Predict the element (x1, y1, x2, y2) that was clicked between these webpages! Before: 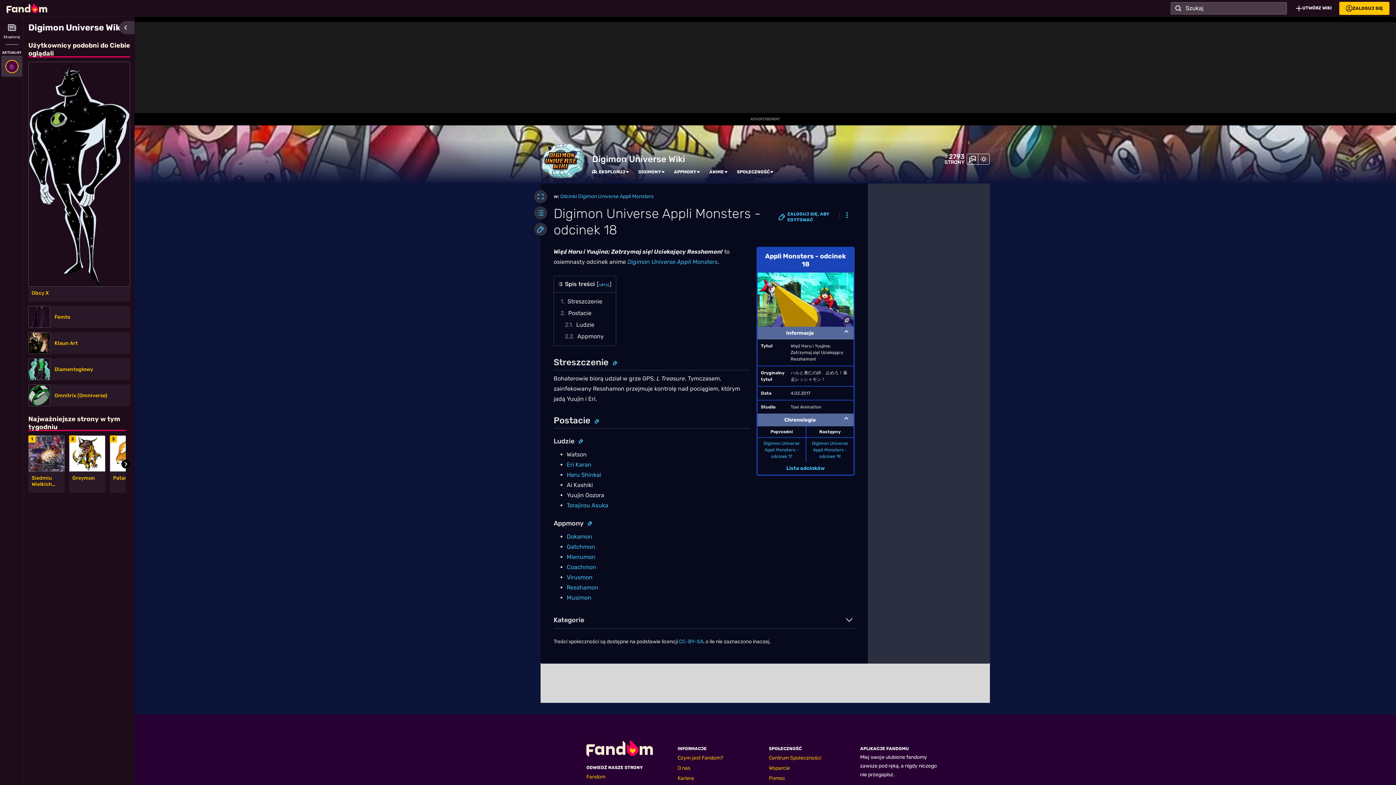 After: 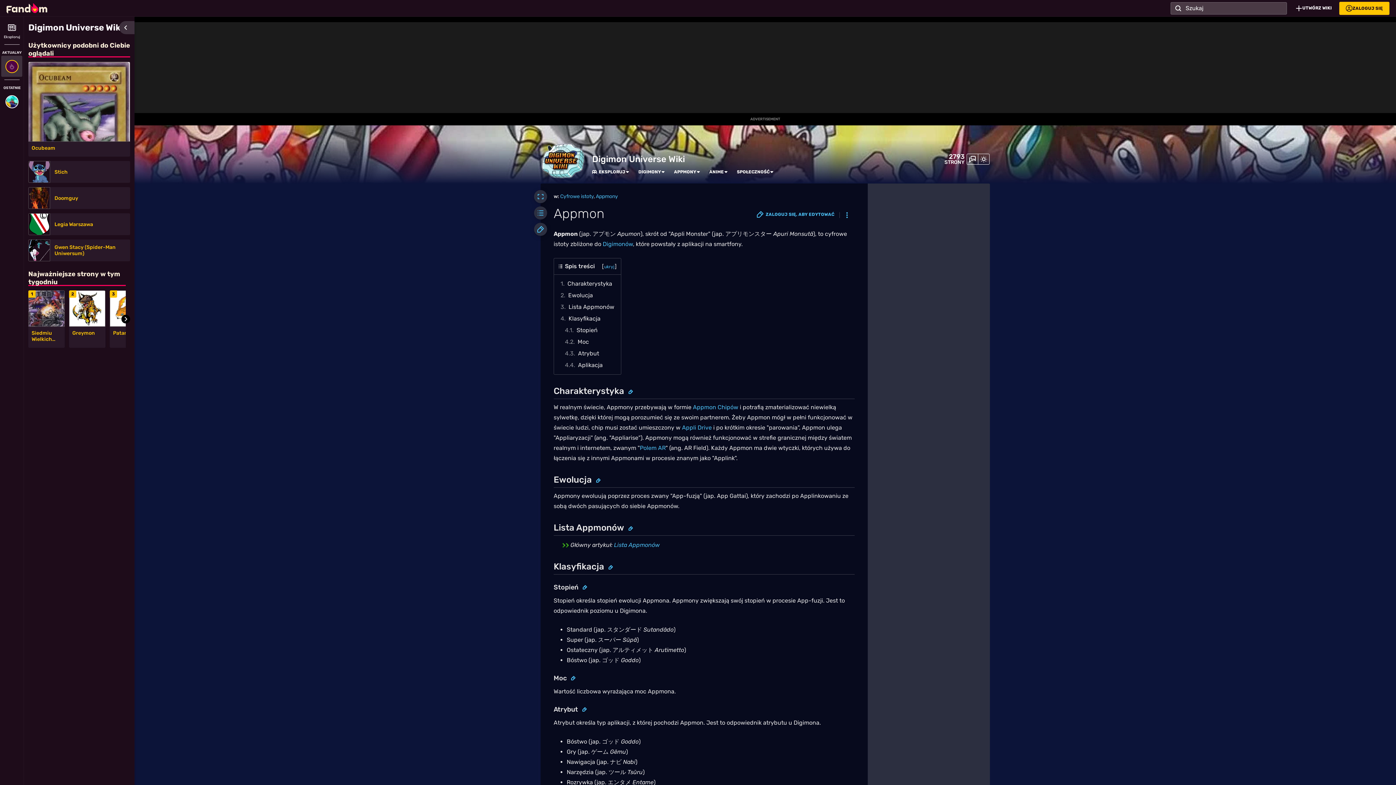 Action: bbox: (674, 169, 696, 174) label: APPMONY